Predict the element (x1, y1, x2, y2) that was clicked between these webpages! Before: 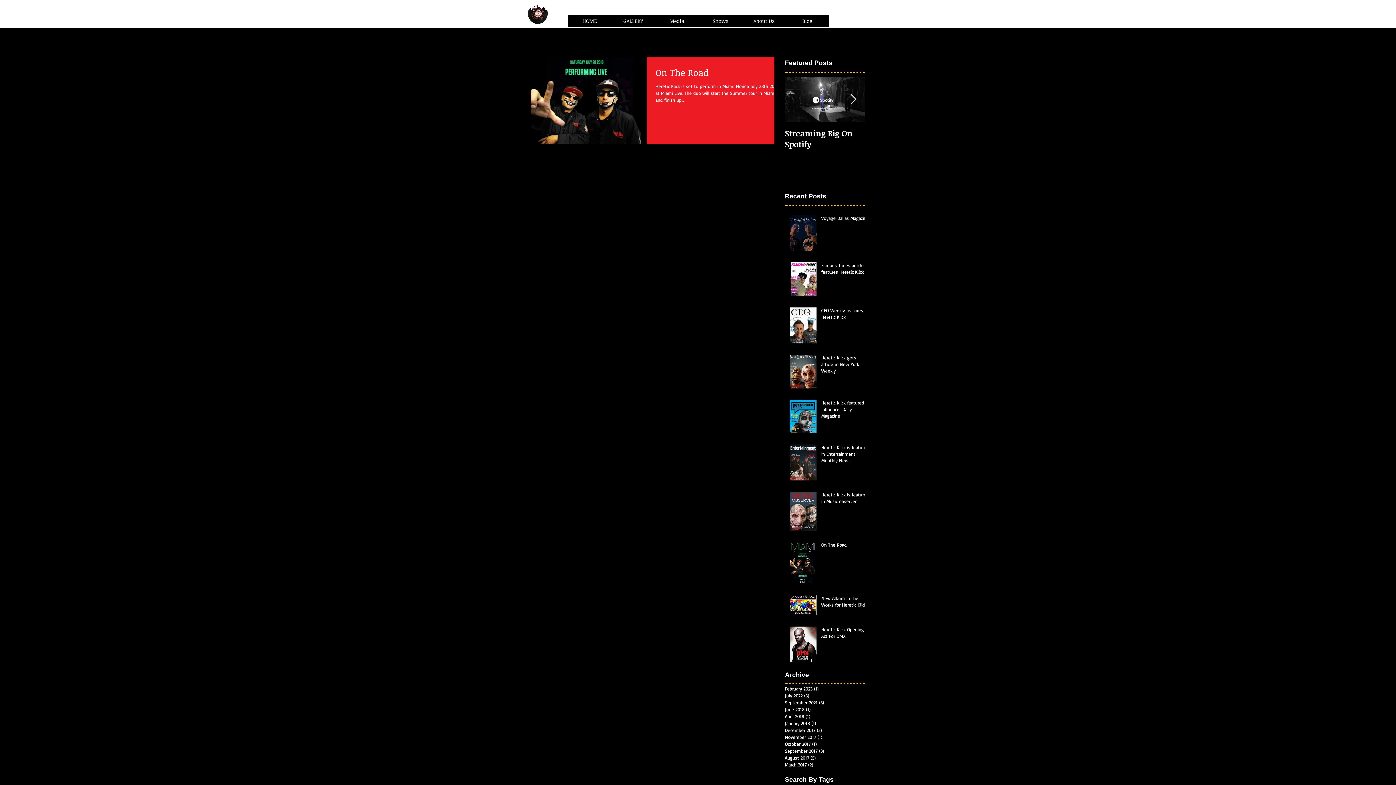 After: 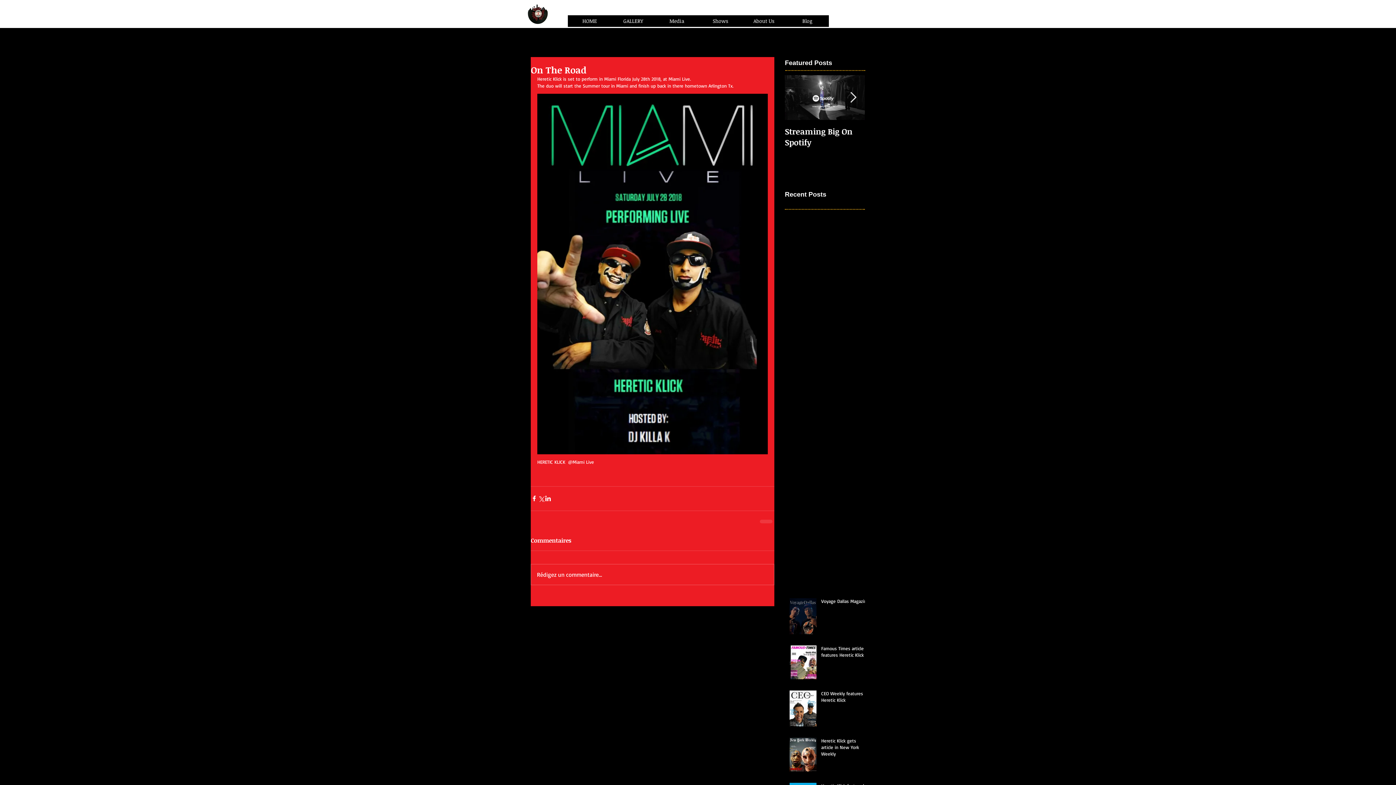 Action: label: On The Road bbox: (655, 65, 783, 82)